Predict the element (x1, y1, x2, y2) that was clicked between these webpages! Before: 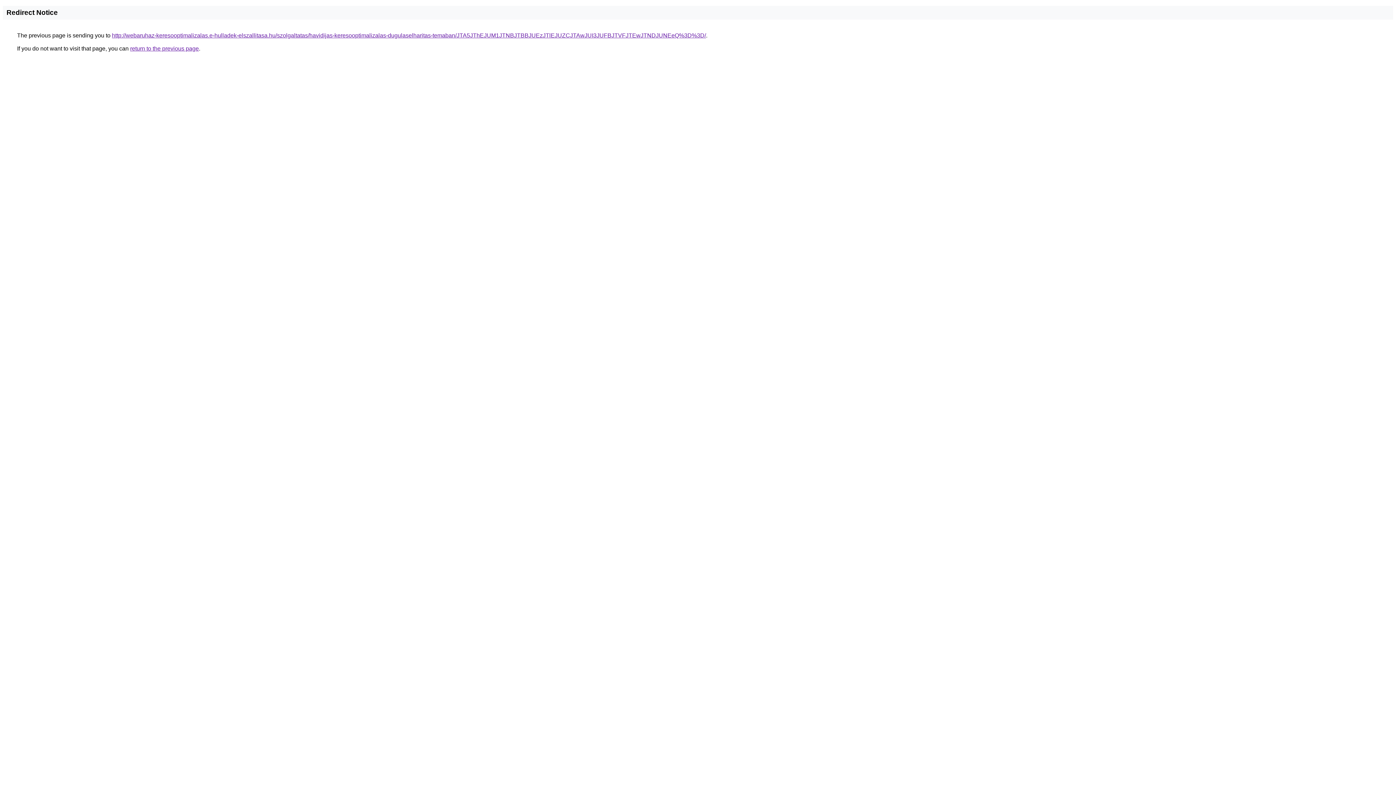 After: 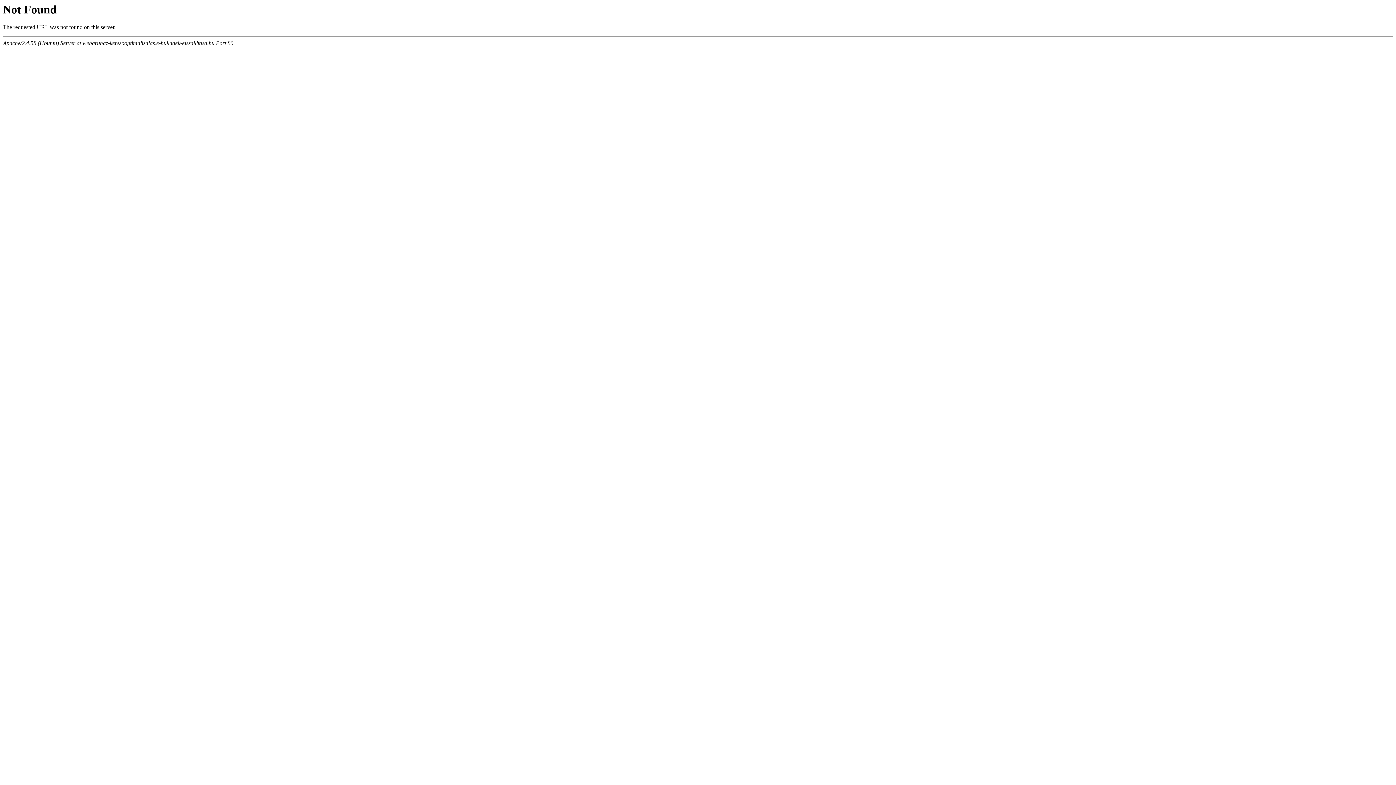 Action: label: http://webaruhaz-keresooptimalizalas.e-hulladek-elszallitasa.hu/szolgaltatas/havidijas-keresooptimalizalas-dugulaselharitas-temaban/JTA5JThEJUM1JTNBJTBBJUEzJTlEJUZCJTAwJUI3JUFBJTVFJTEwJTNDJUNEeQ%3D%3D/ bbox: (112, 32, 706, 38)